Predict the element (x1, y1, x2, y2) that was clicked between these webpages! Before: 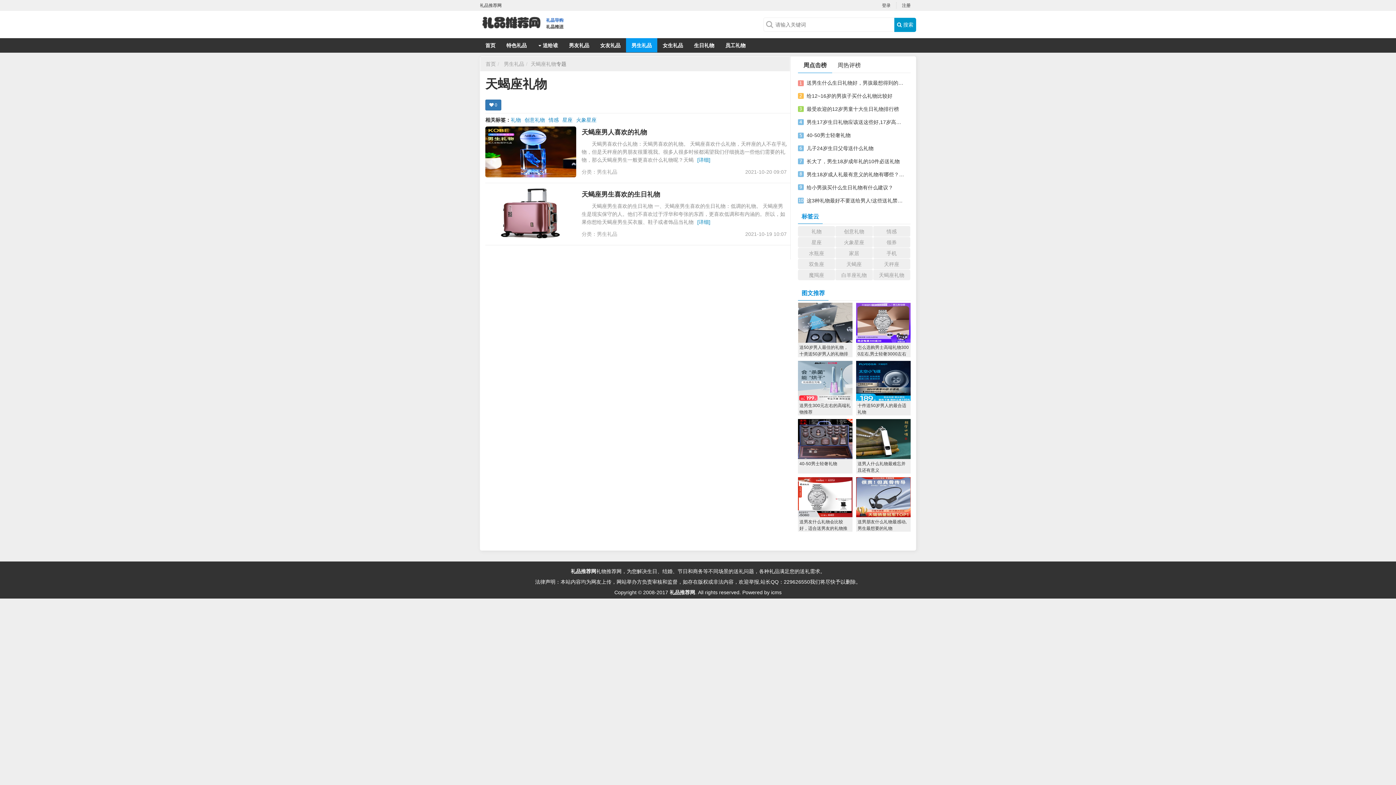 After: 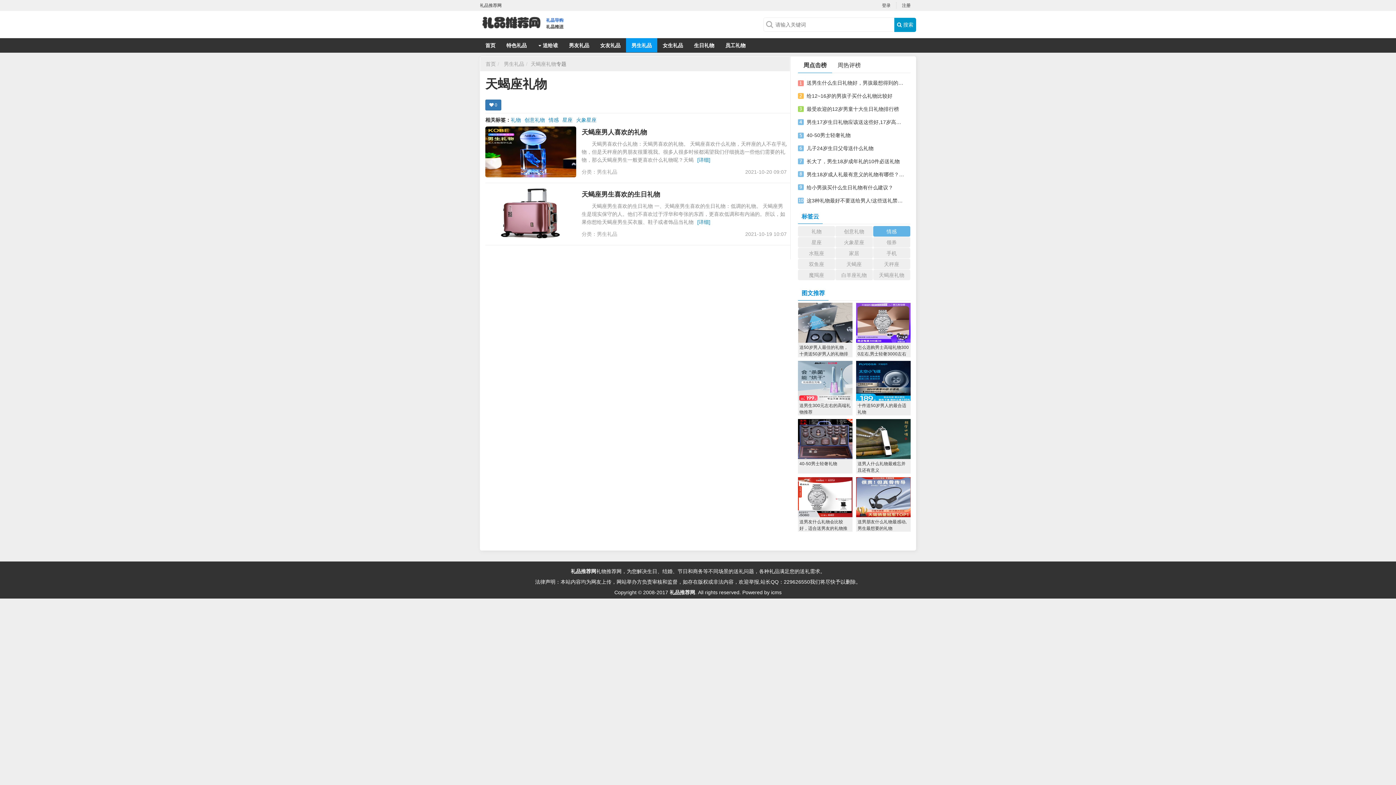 Action: label: 情感 bbox: (873, 226, 910, 236)